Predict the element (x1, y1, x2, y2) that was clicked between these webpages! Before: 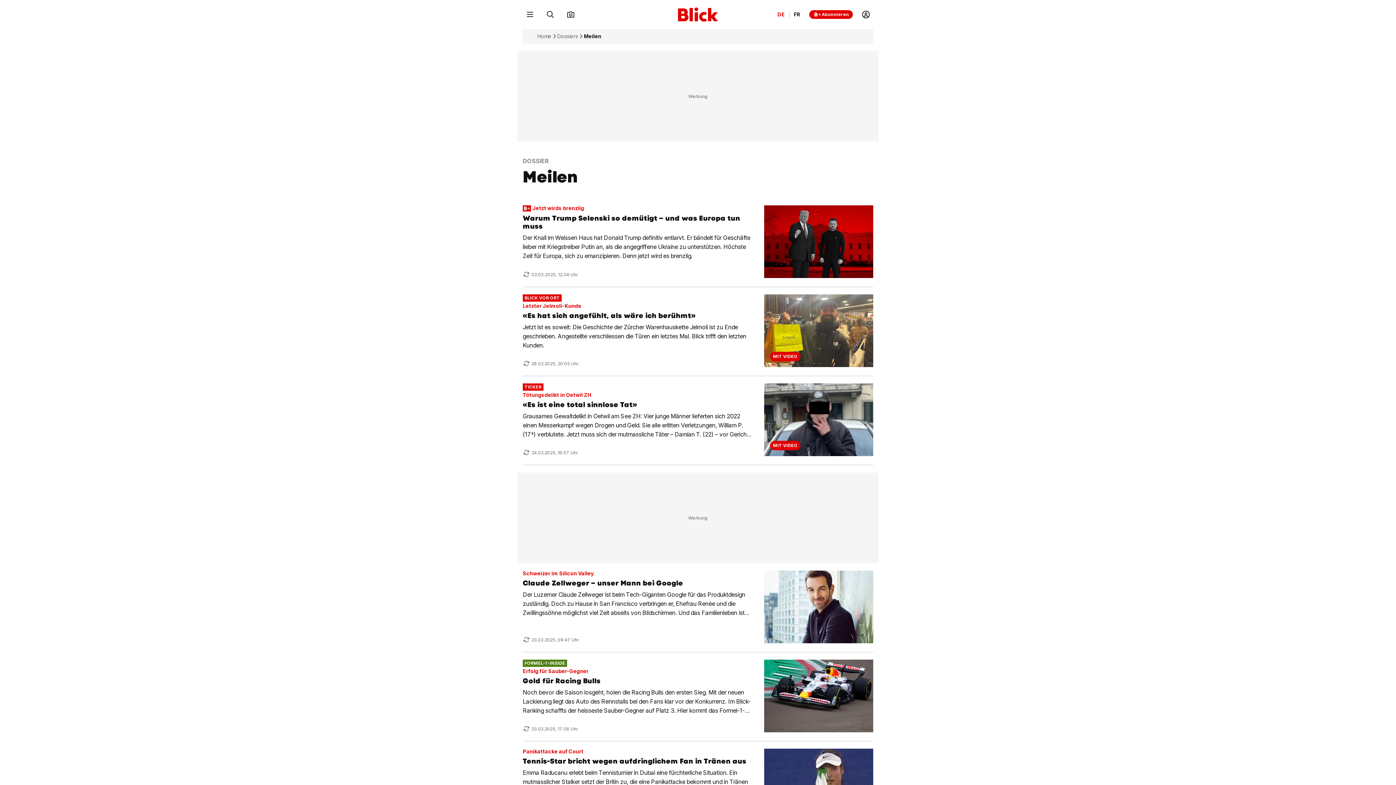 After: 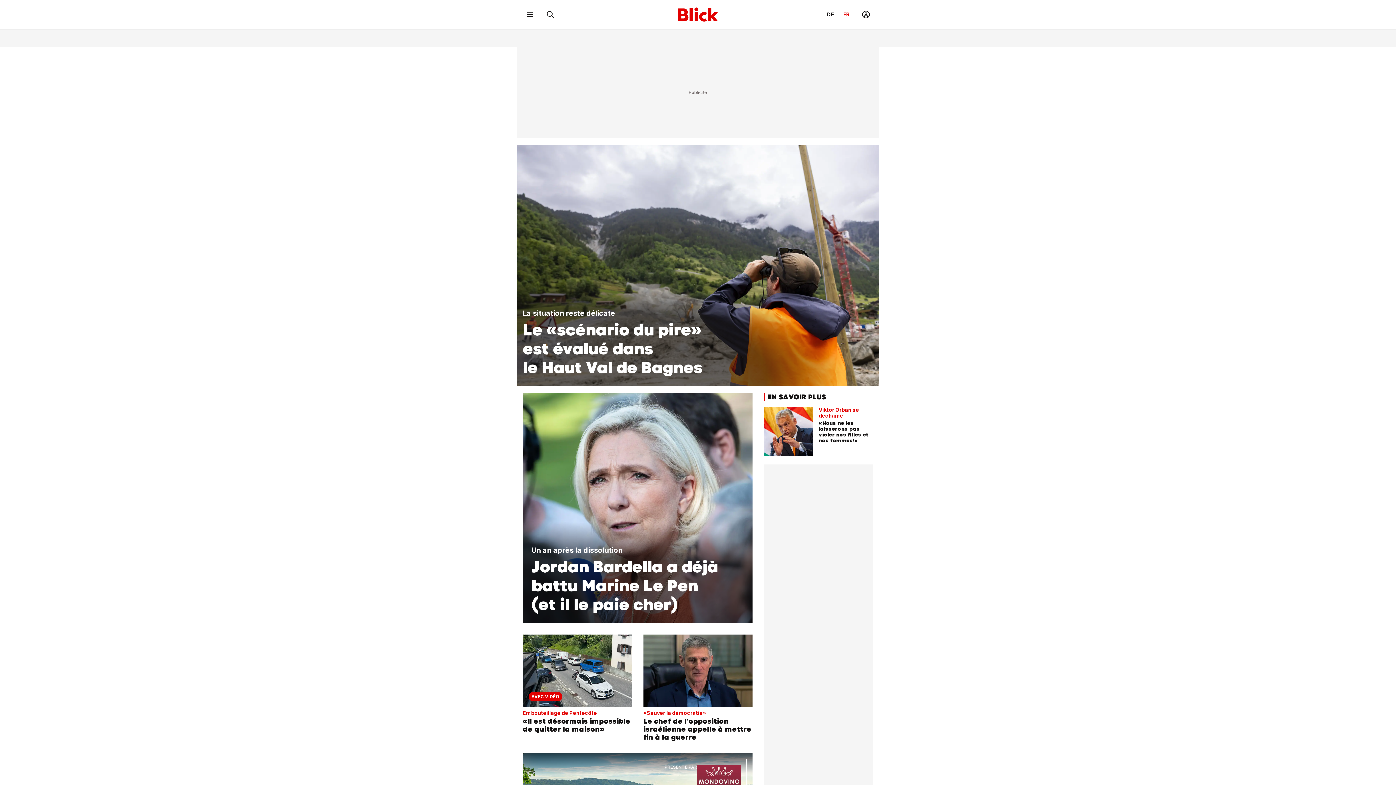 Action: label: Changer la langue en français bbox: (794, 11, 800, 17)